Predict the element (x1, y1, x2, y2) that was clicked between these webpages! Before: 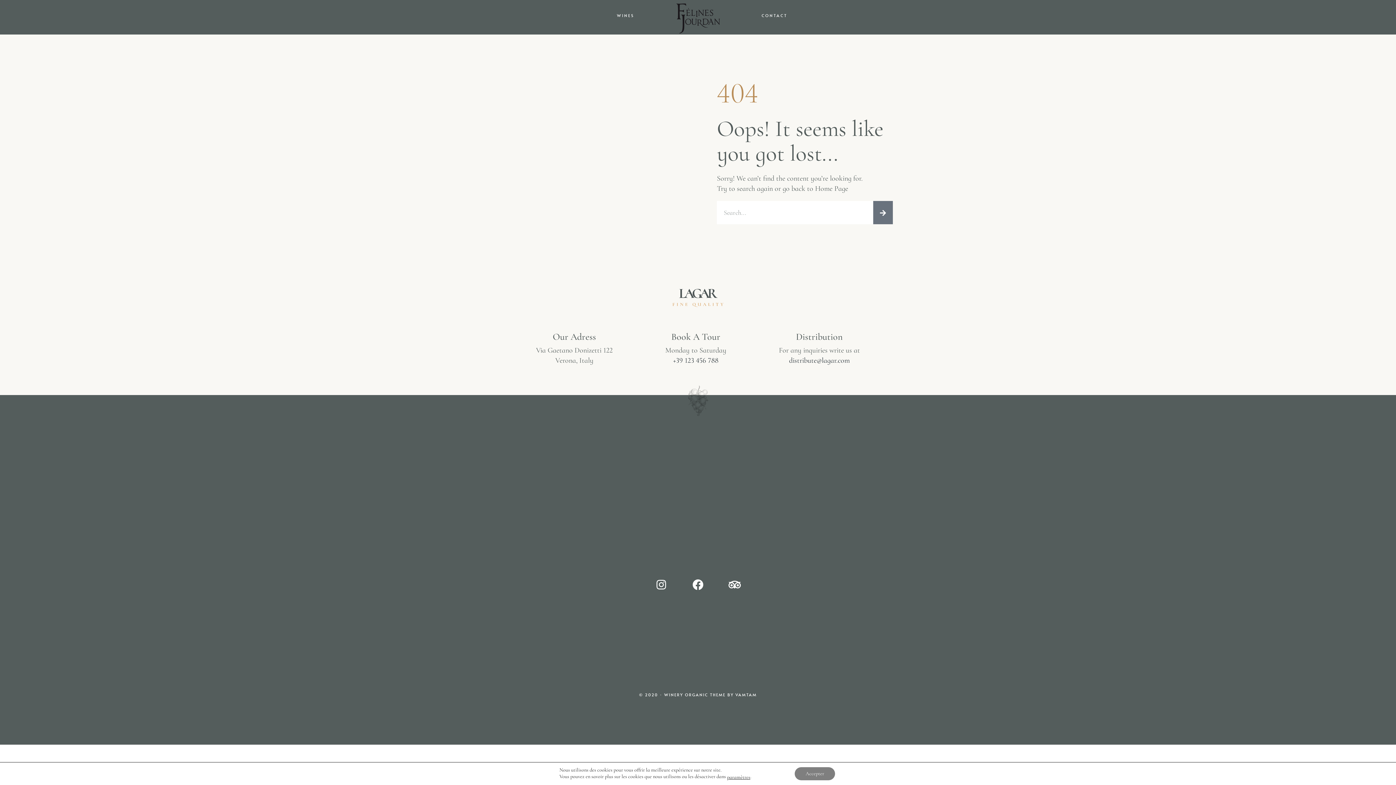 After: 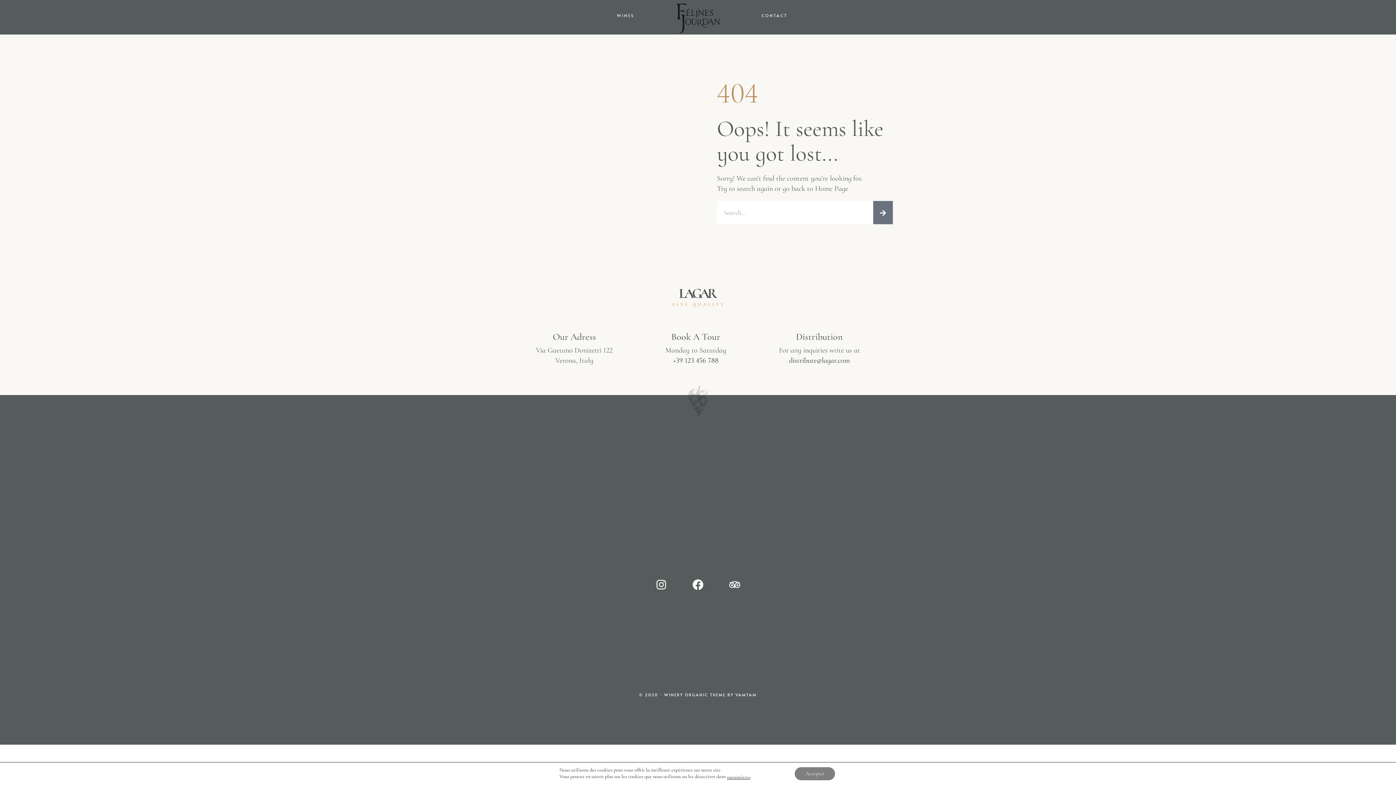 Action: label: Tripadvisor bbox: (722, 573, 746, 597)